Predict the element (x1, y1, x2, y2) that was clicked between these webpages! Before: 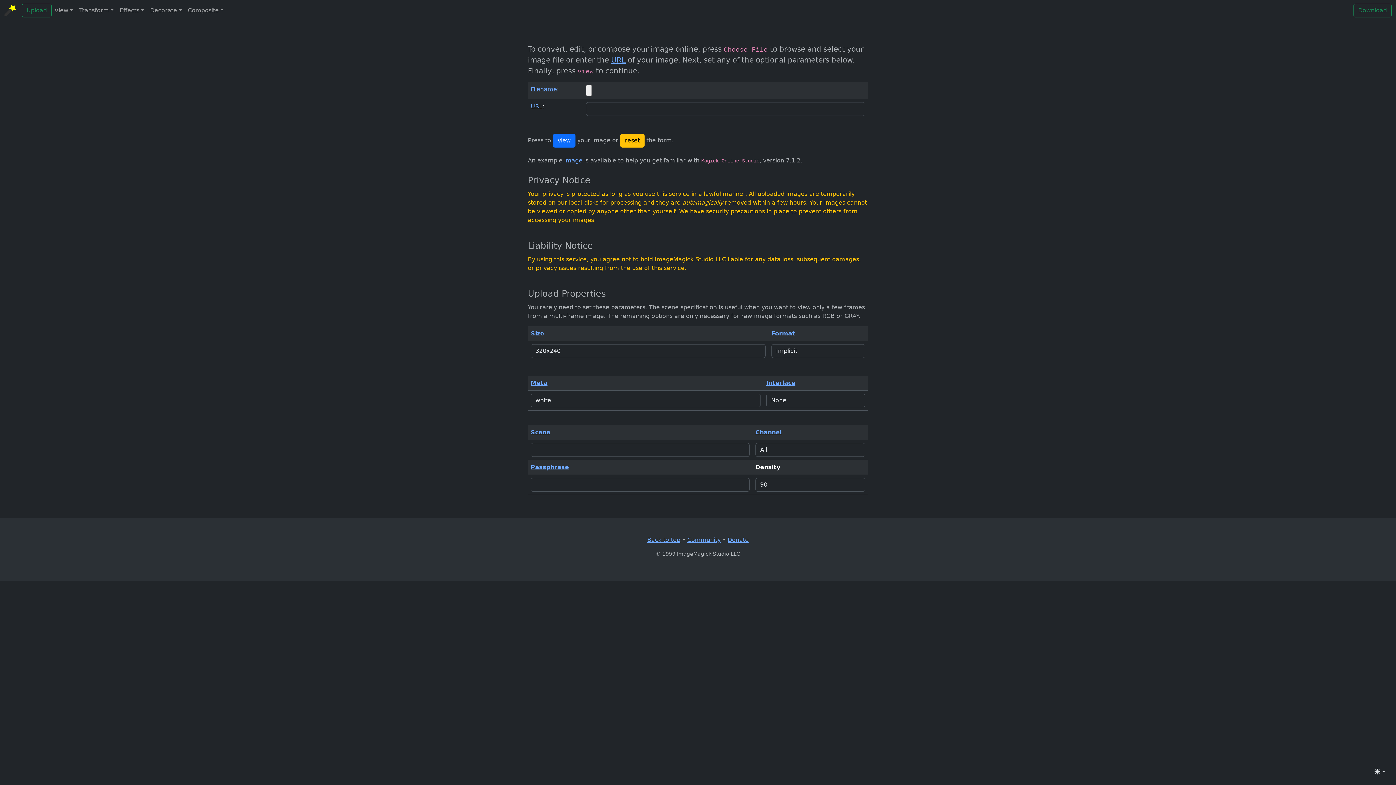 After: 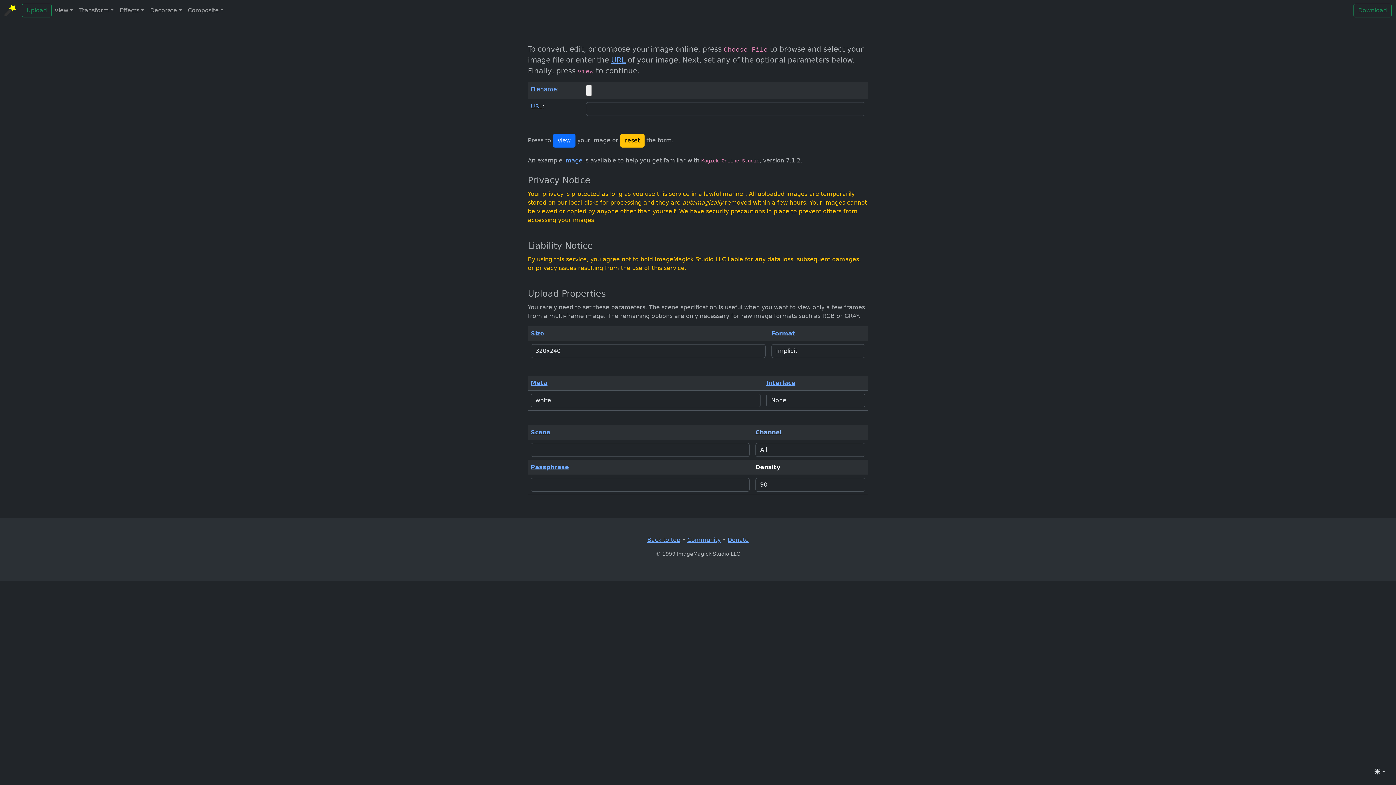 Action: bbox: (755, 429, 781, 436) label: Channel